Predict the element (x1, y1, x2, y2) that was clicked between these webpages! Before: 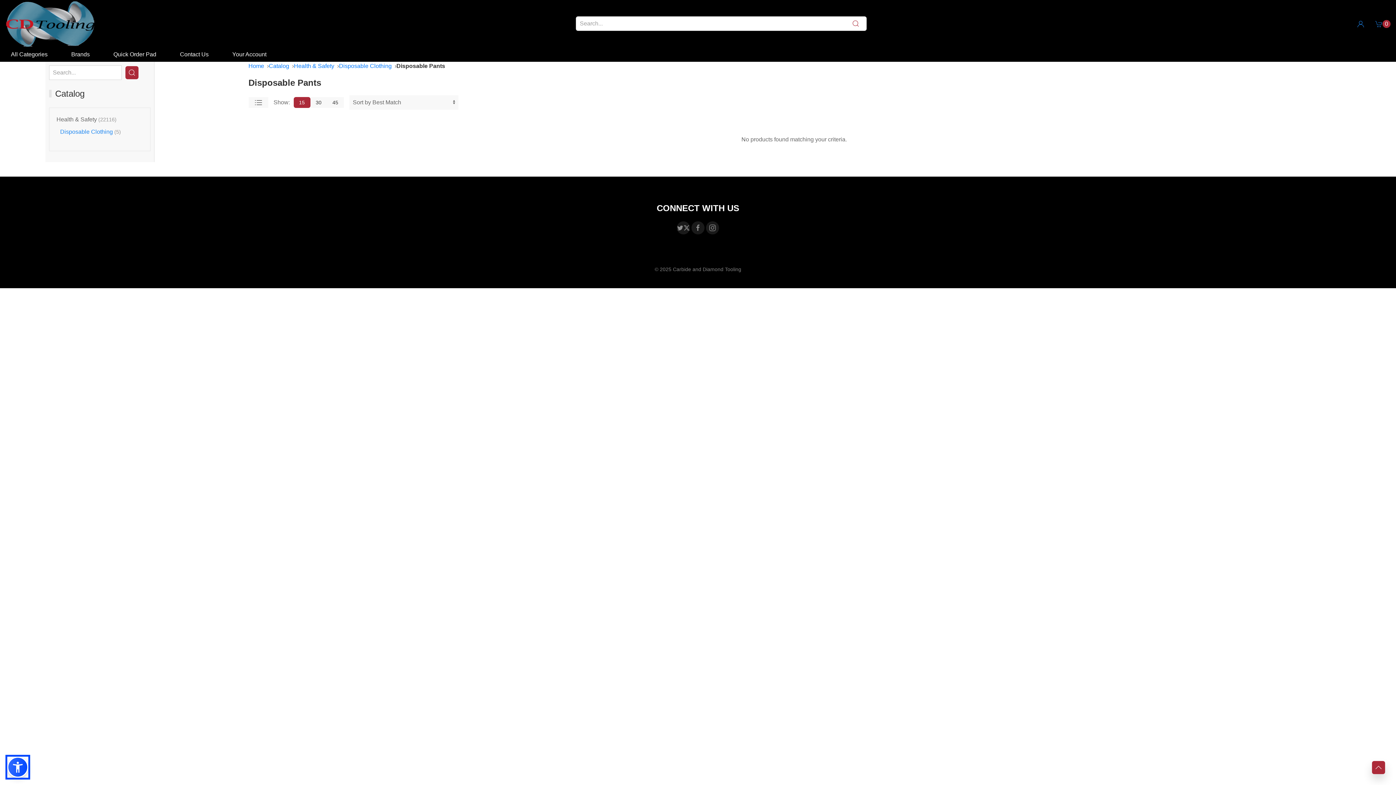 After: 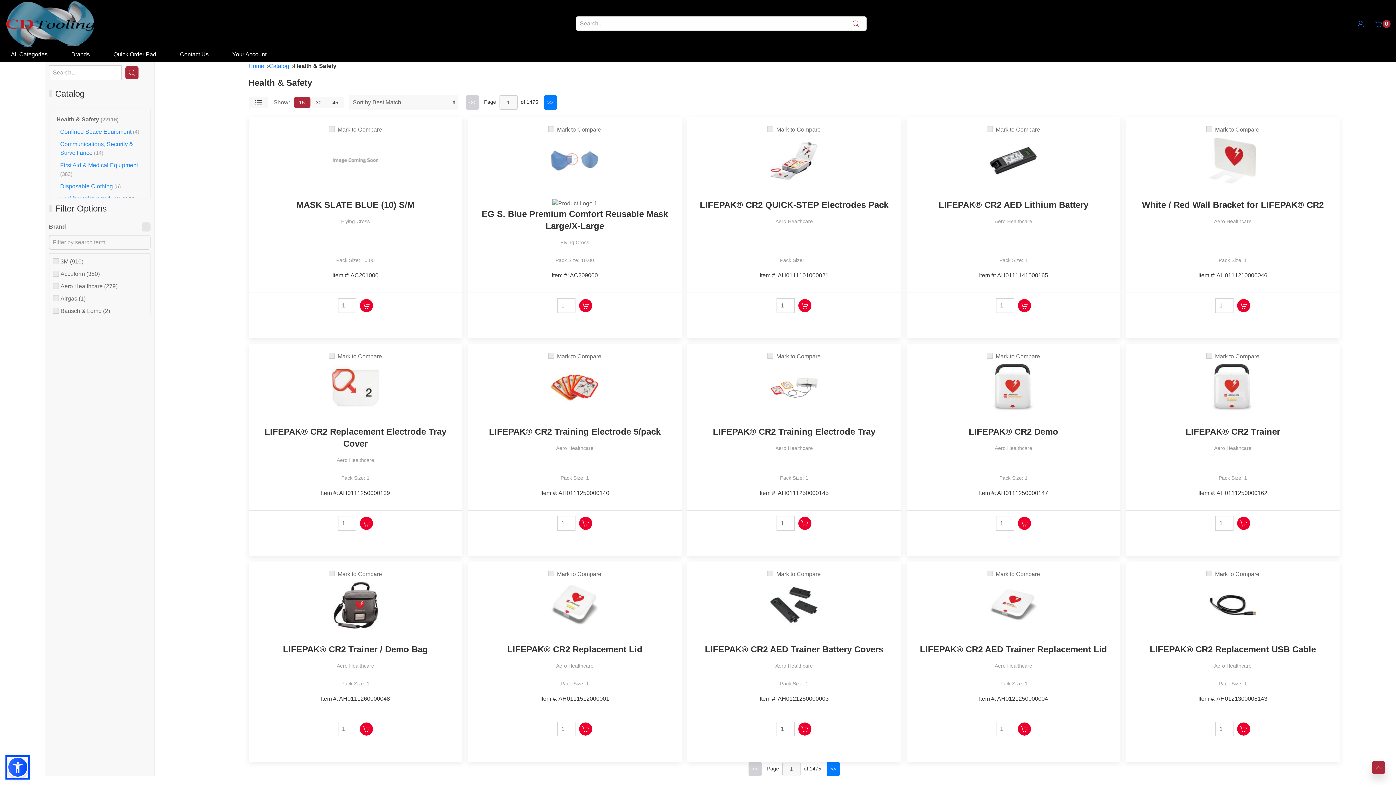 Action: bbox: (56, 116, 116, 122) label: Health & Safety (22116)